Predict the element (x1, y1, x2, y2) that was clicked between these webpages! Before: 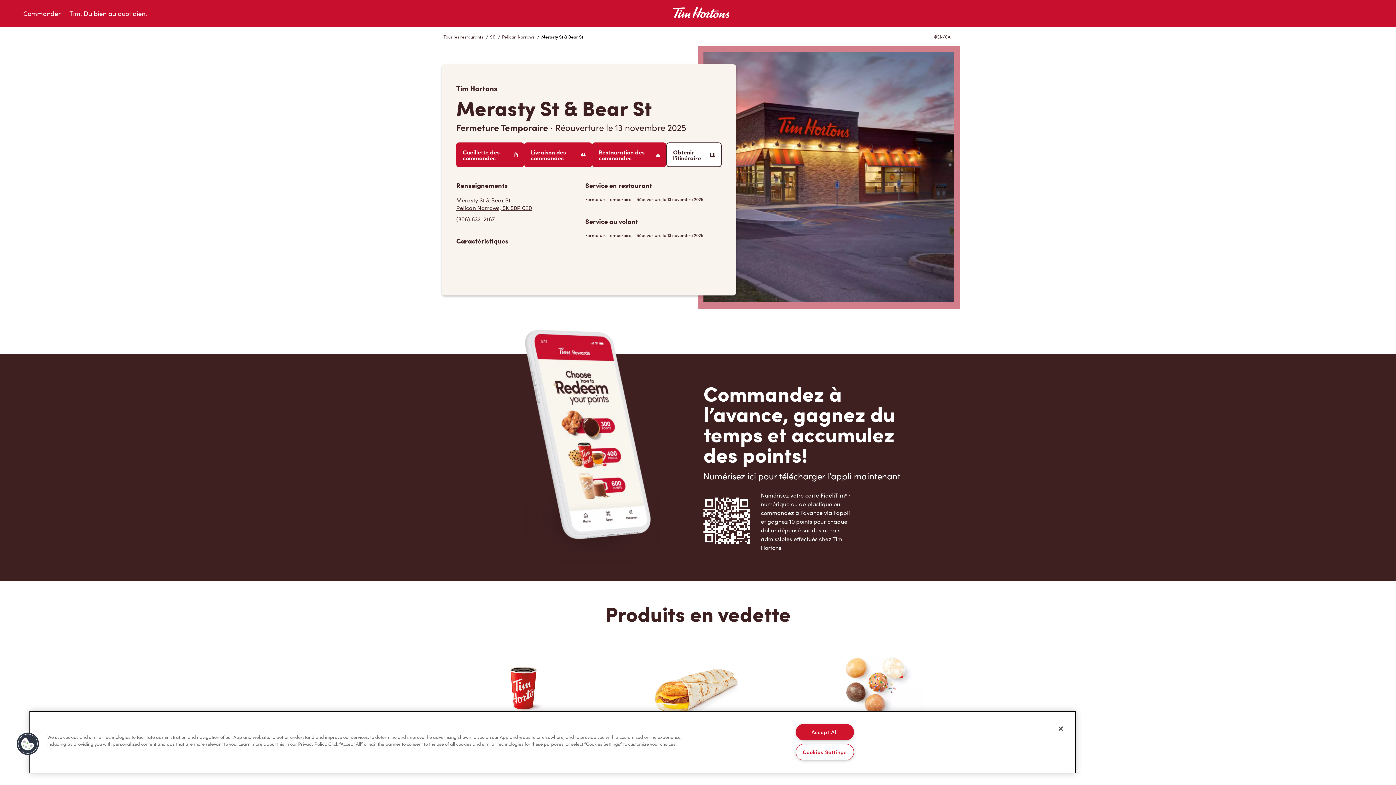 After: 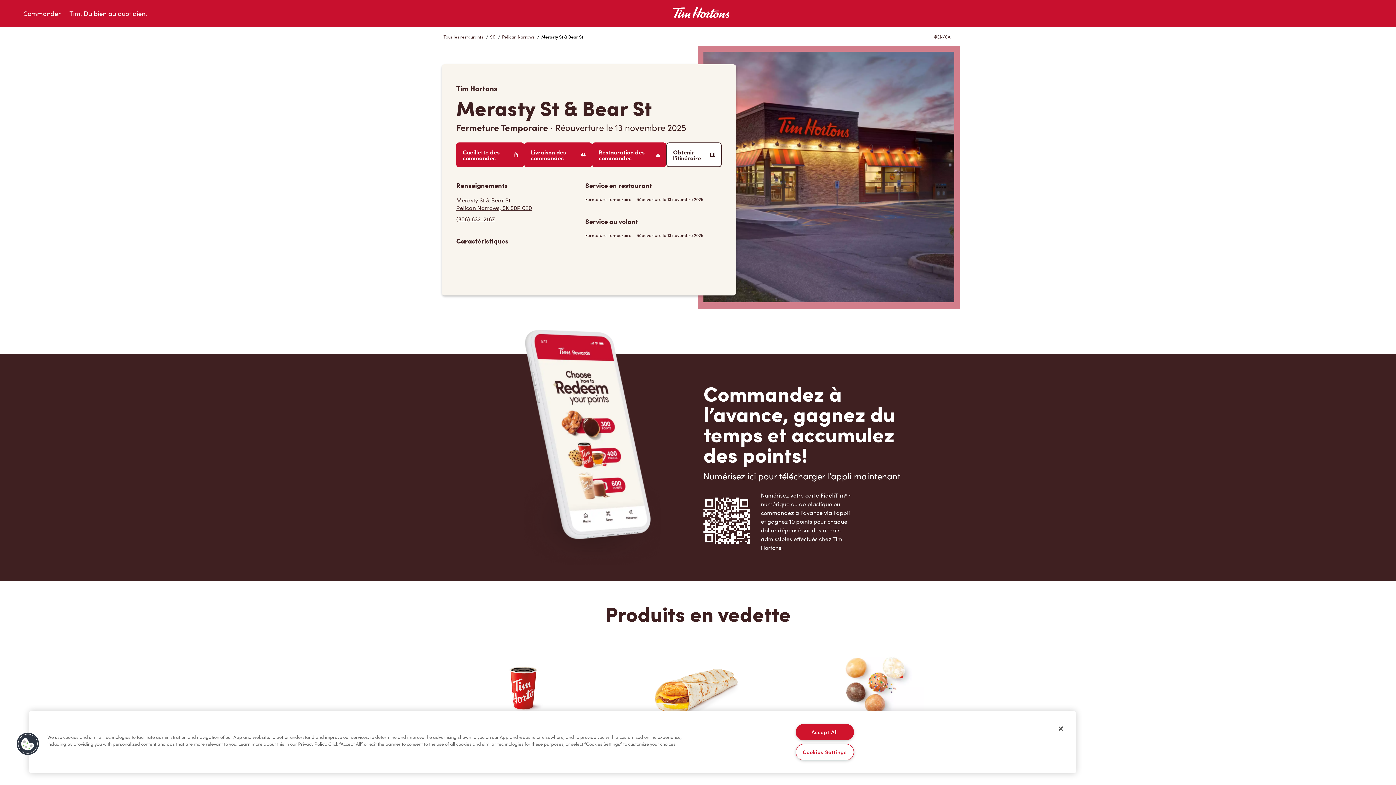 Action: bbox: (456, 215, 585, 222) label: To call store dial: (306) 632-2167